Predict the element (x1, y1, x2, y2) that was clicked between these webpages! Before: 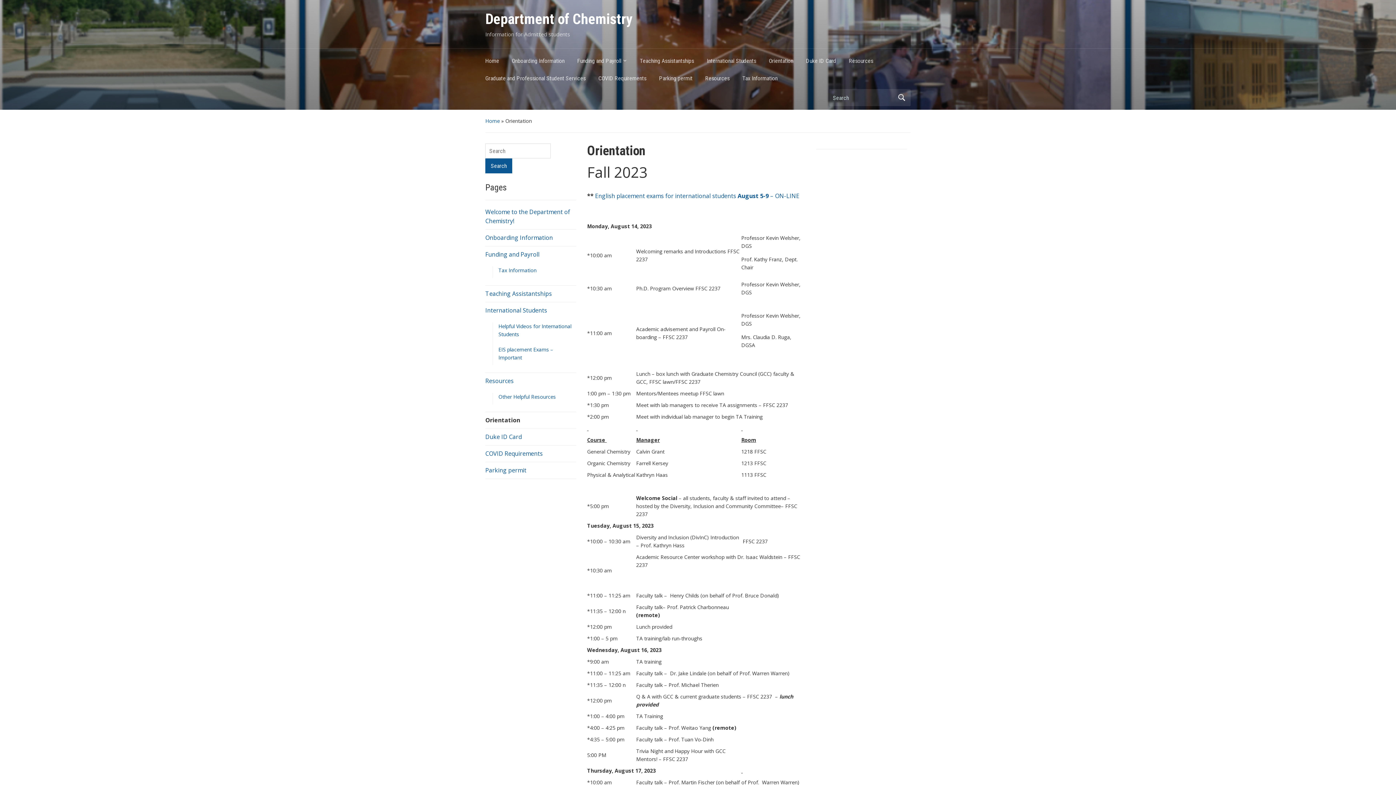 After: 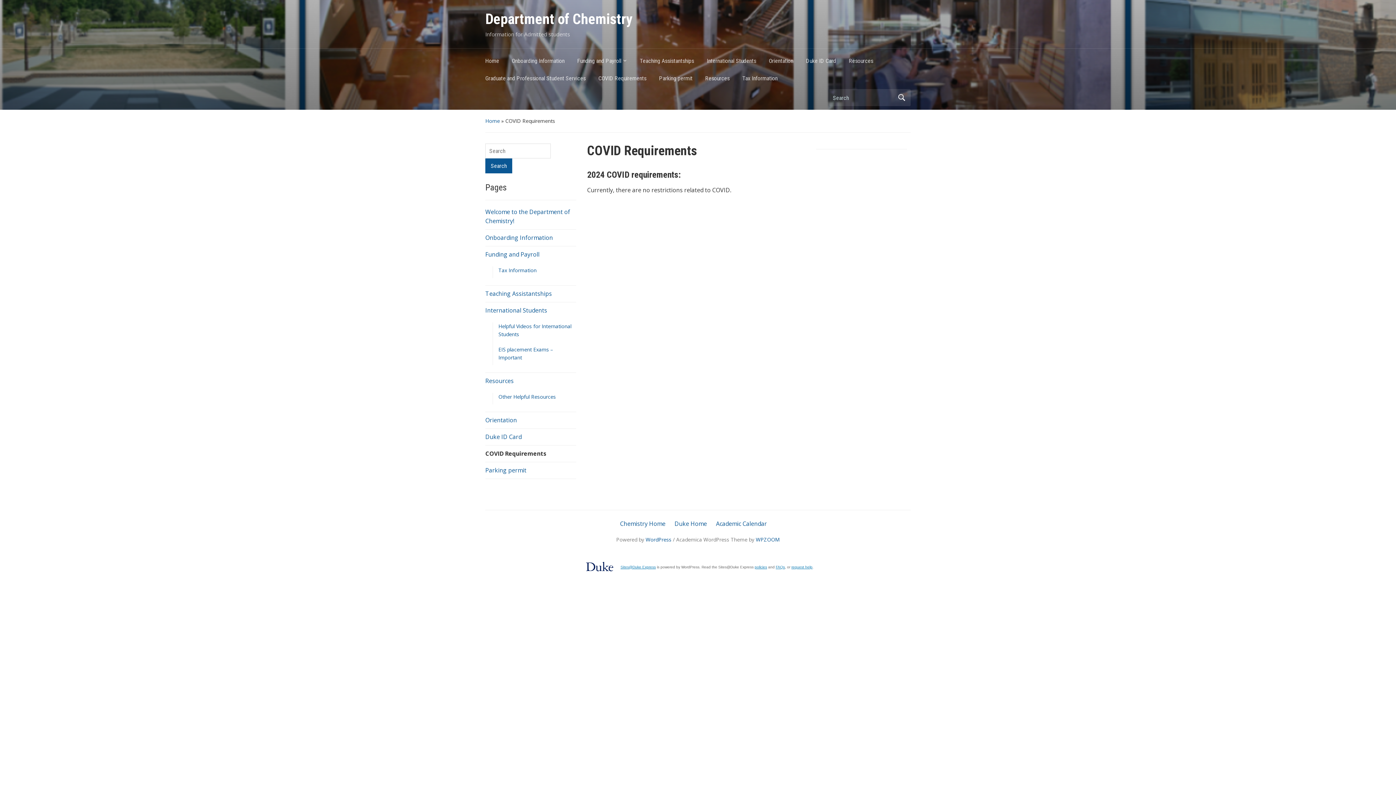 Action: bbox: (598, 71, 659, 89) label: COVID Requirements